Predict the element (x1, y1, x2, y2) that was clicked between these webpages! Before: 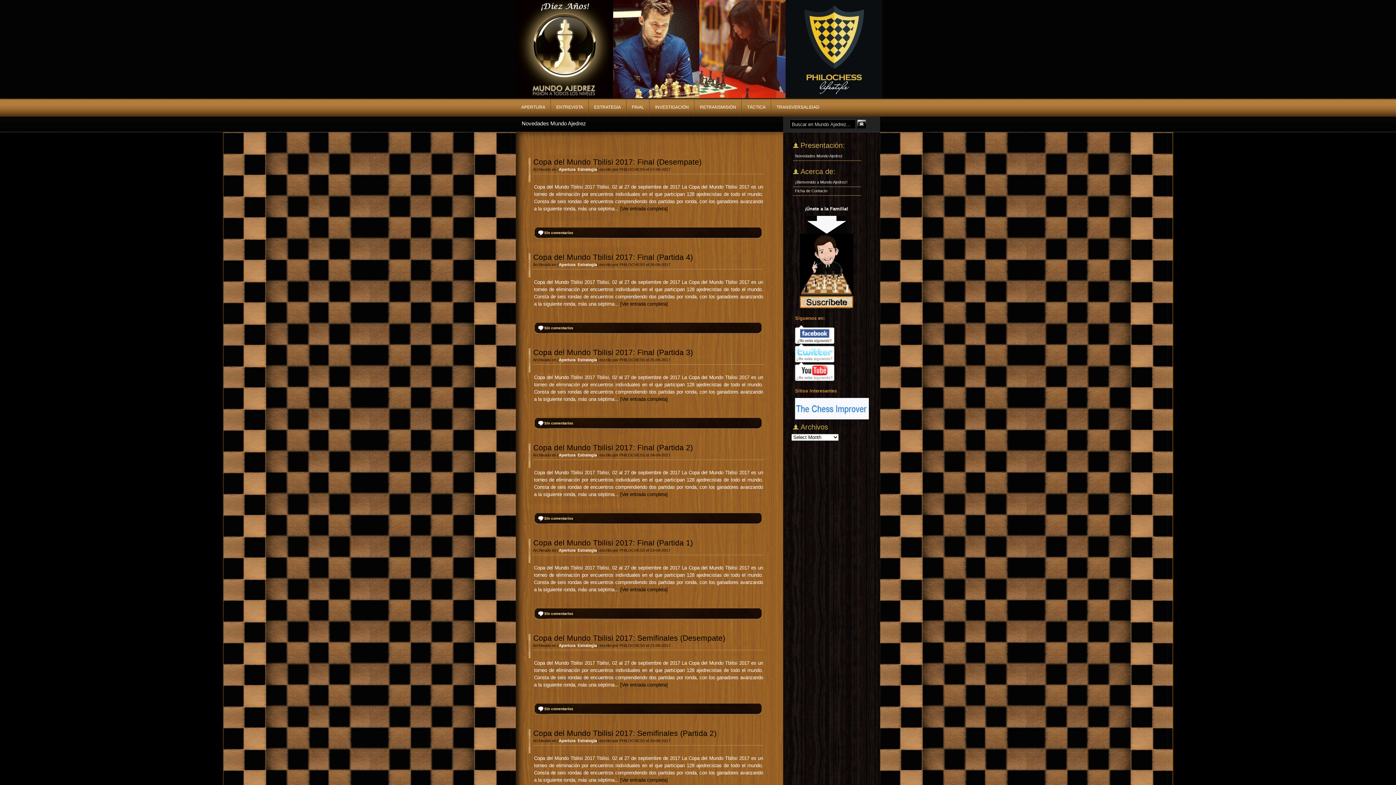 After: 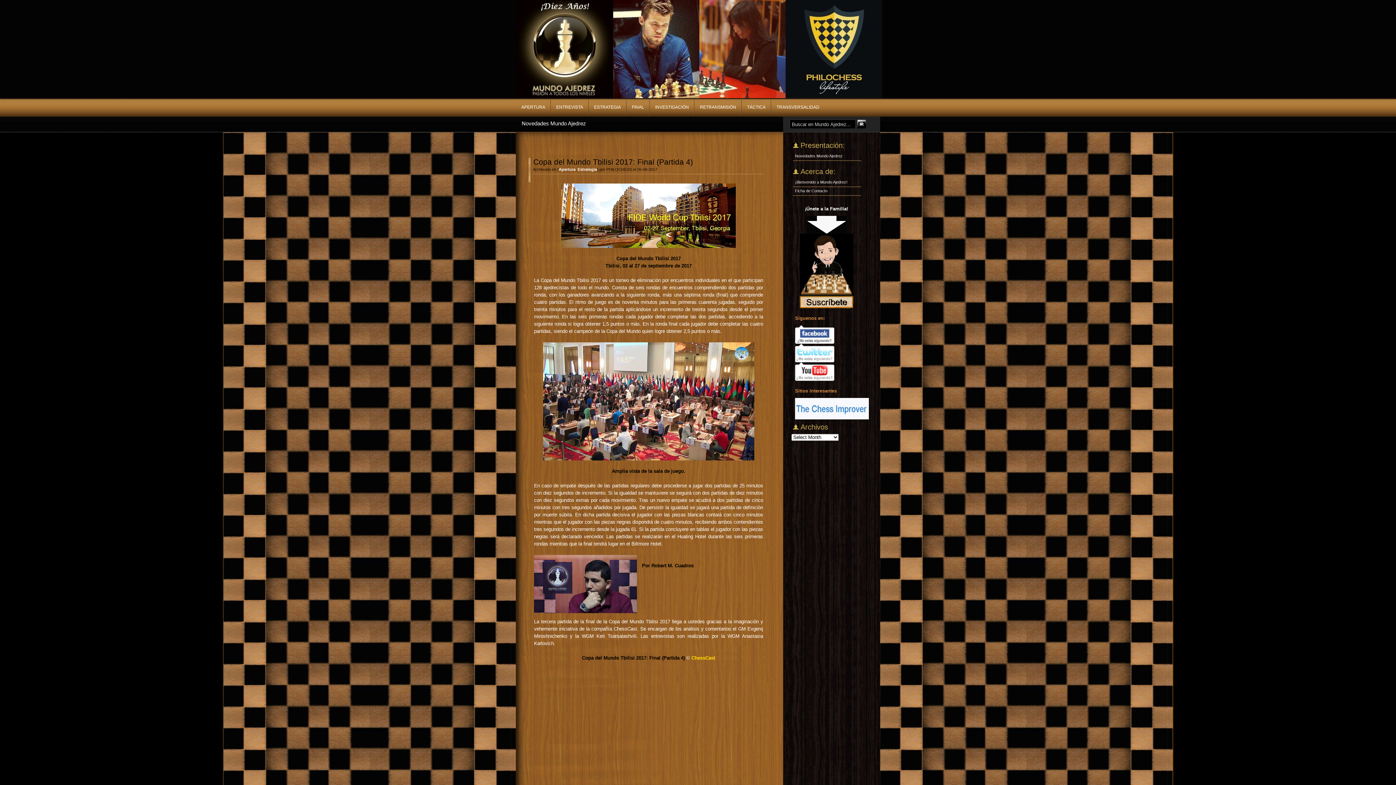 Action: label: [Ver entrada completa] bbox: (620, 301, 668, 306)